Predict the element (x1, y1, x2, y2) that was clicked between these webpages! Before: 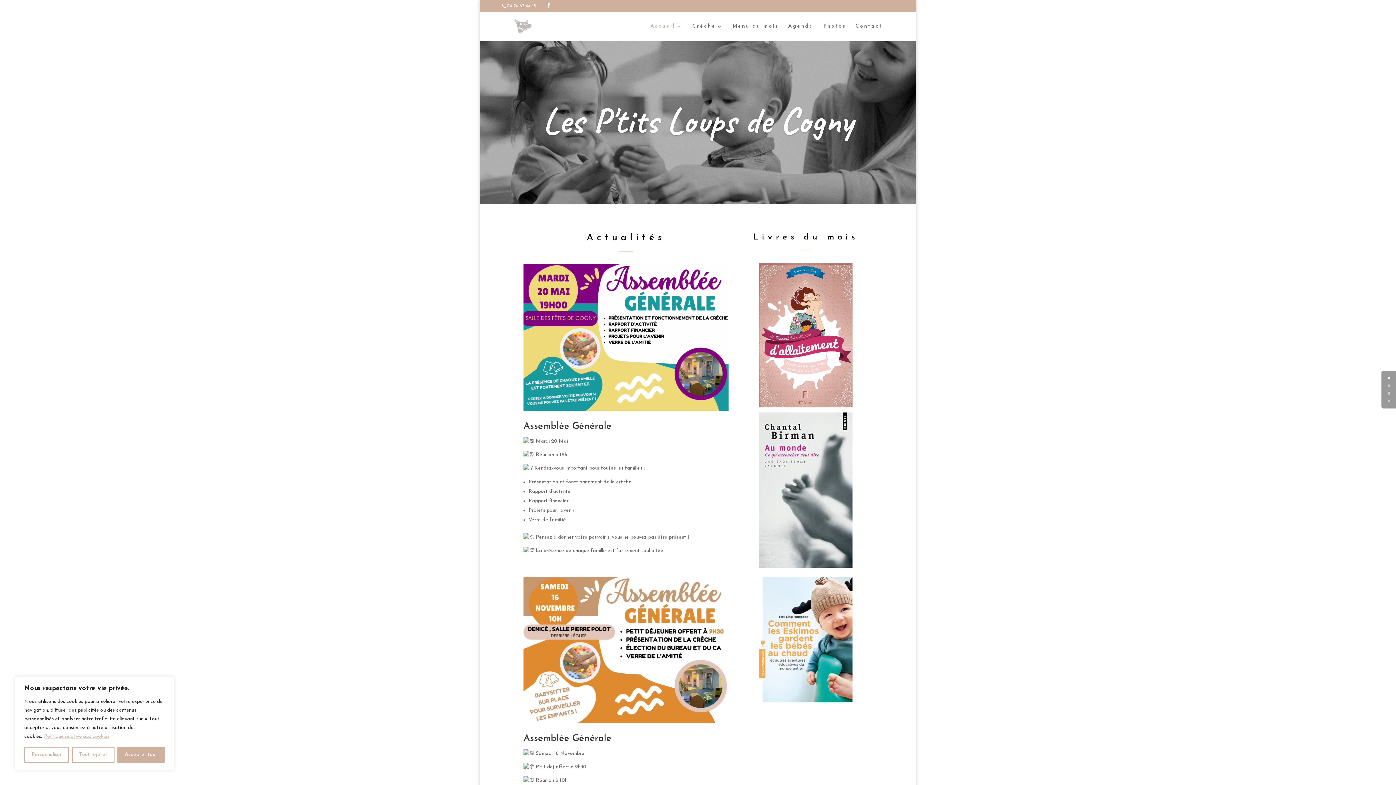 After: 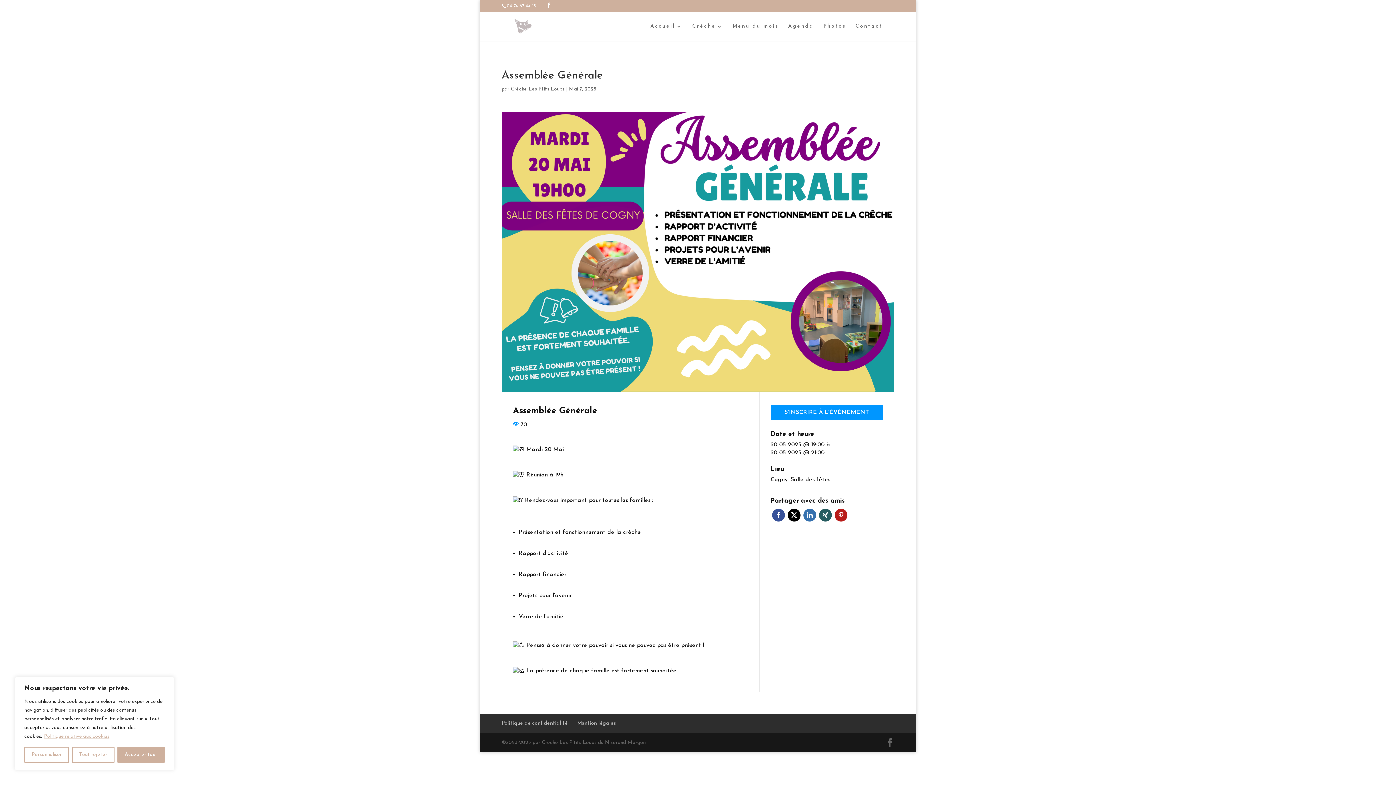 Action: bbox: (523, 264, 728, 411)